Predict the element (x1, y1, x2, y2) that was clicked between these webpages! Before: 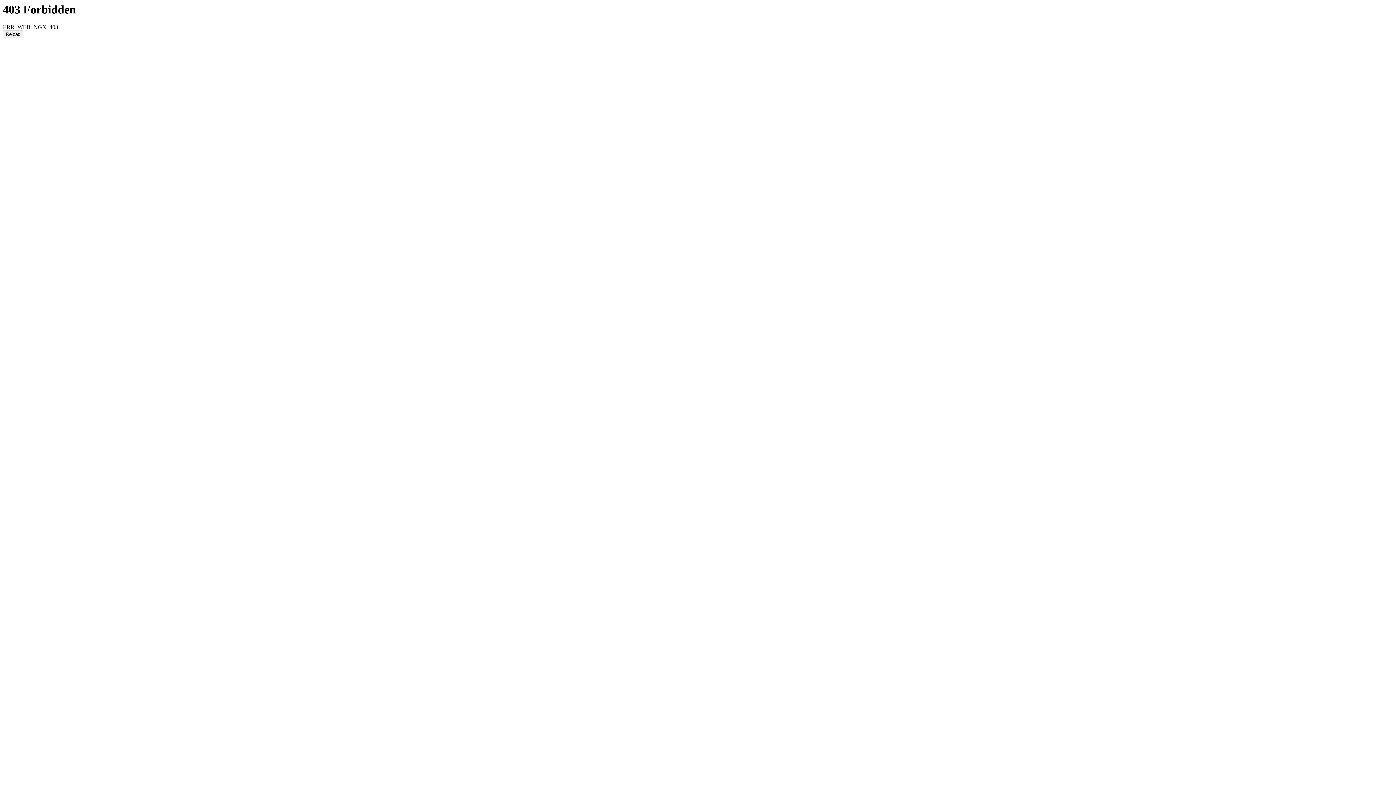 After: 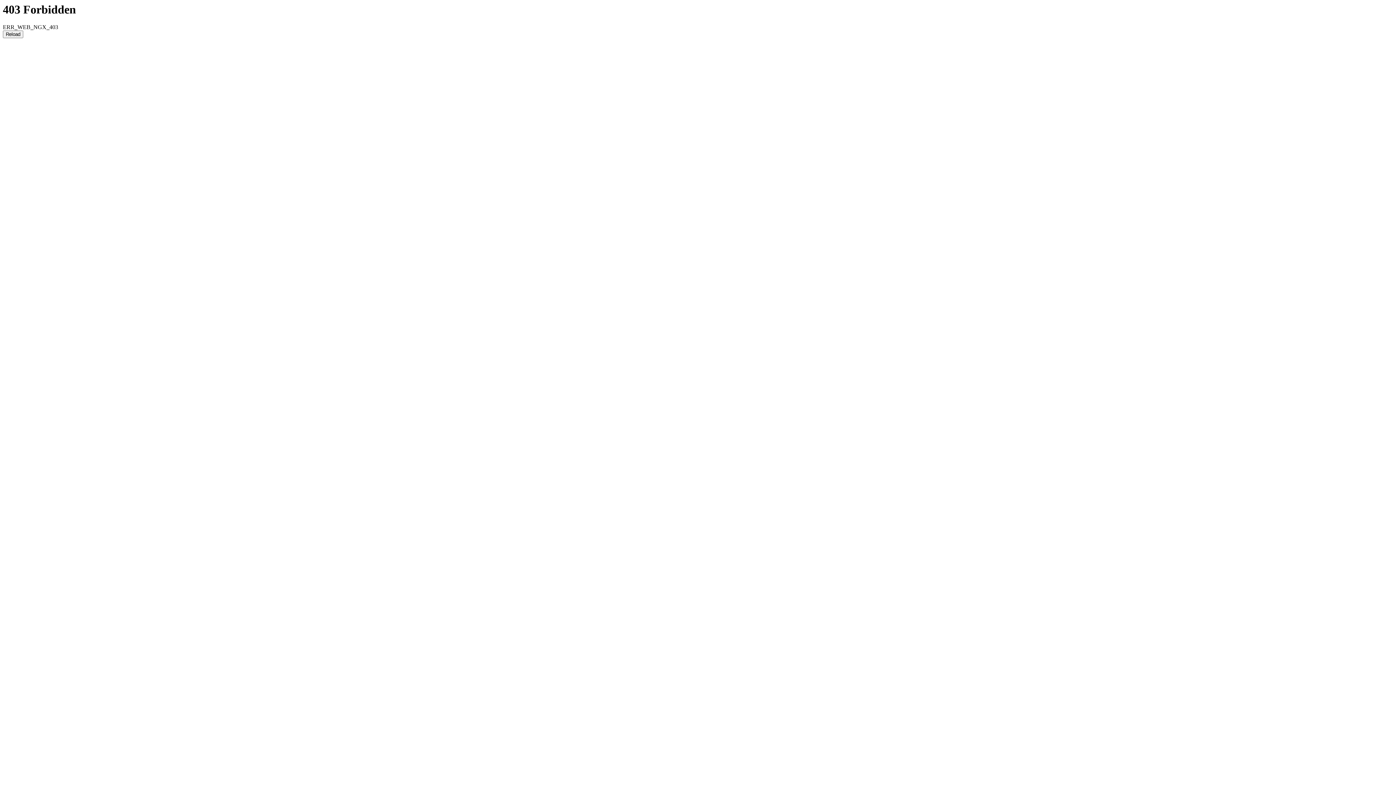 Action: label: Reload bbox: (2, 30, 23, 38)